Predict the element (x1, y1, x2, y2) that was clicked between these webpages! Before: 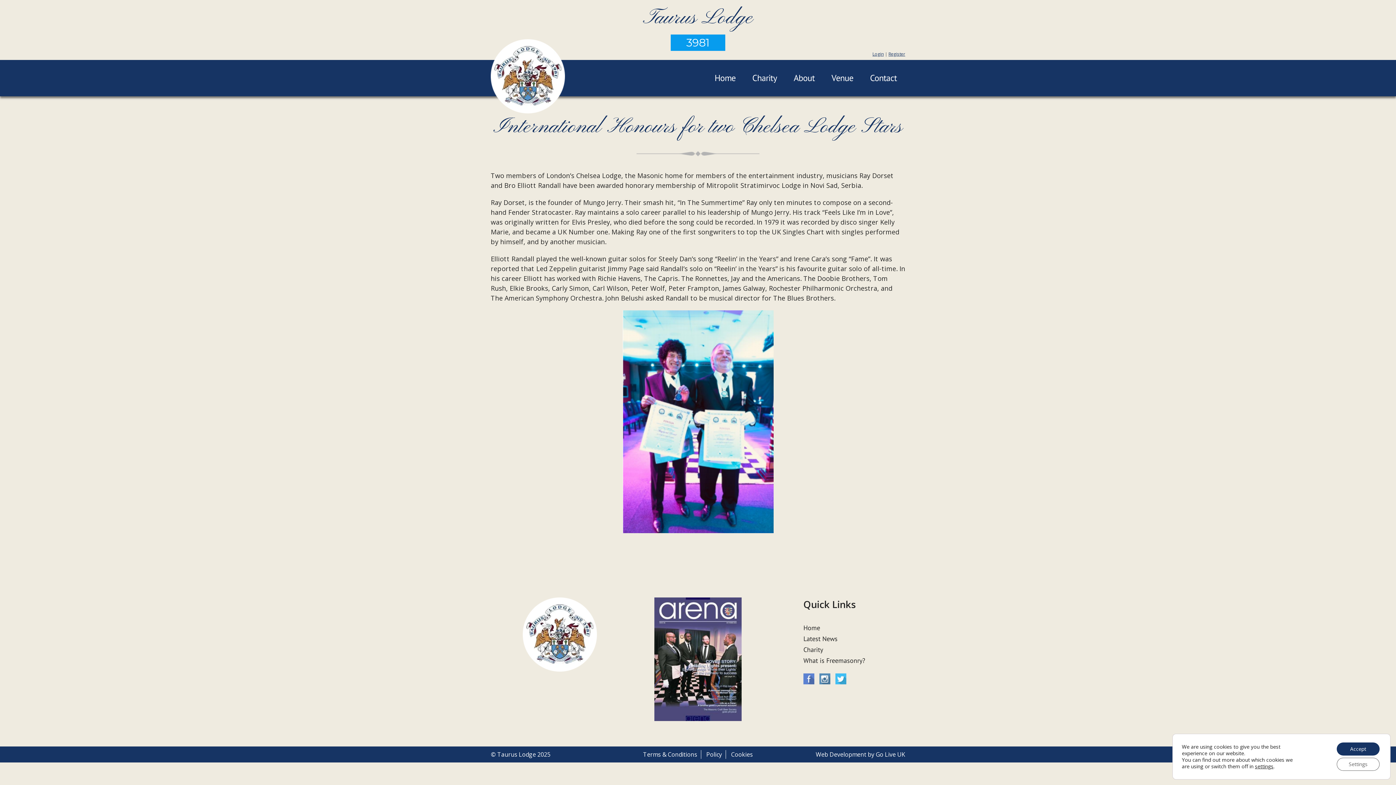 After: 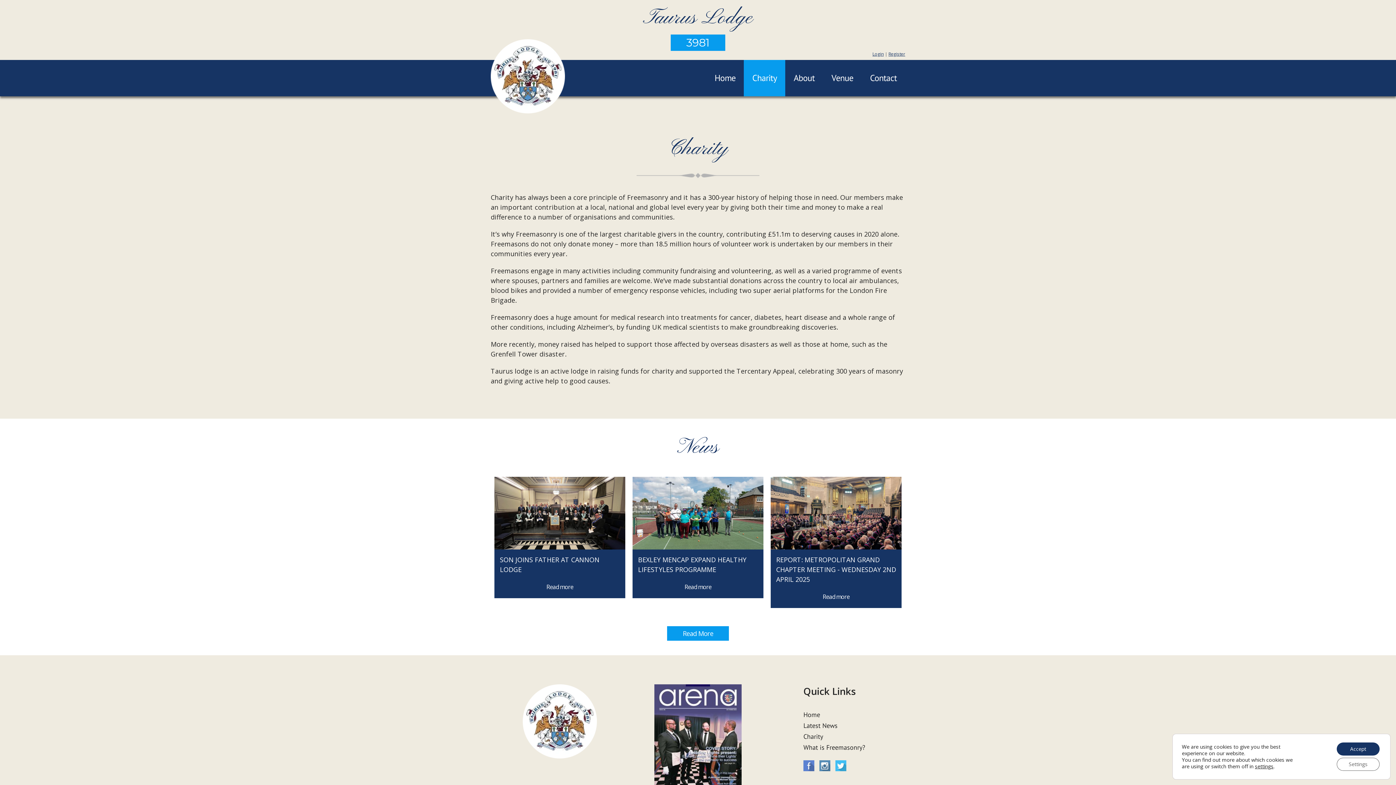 Action: bbox: (744, 60, 785, 96) label: Charity